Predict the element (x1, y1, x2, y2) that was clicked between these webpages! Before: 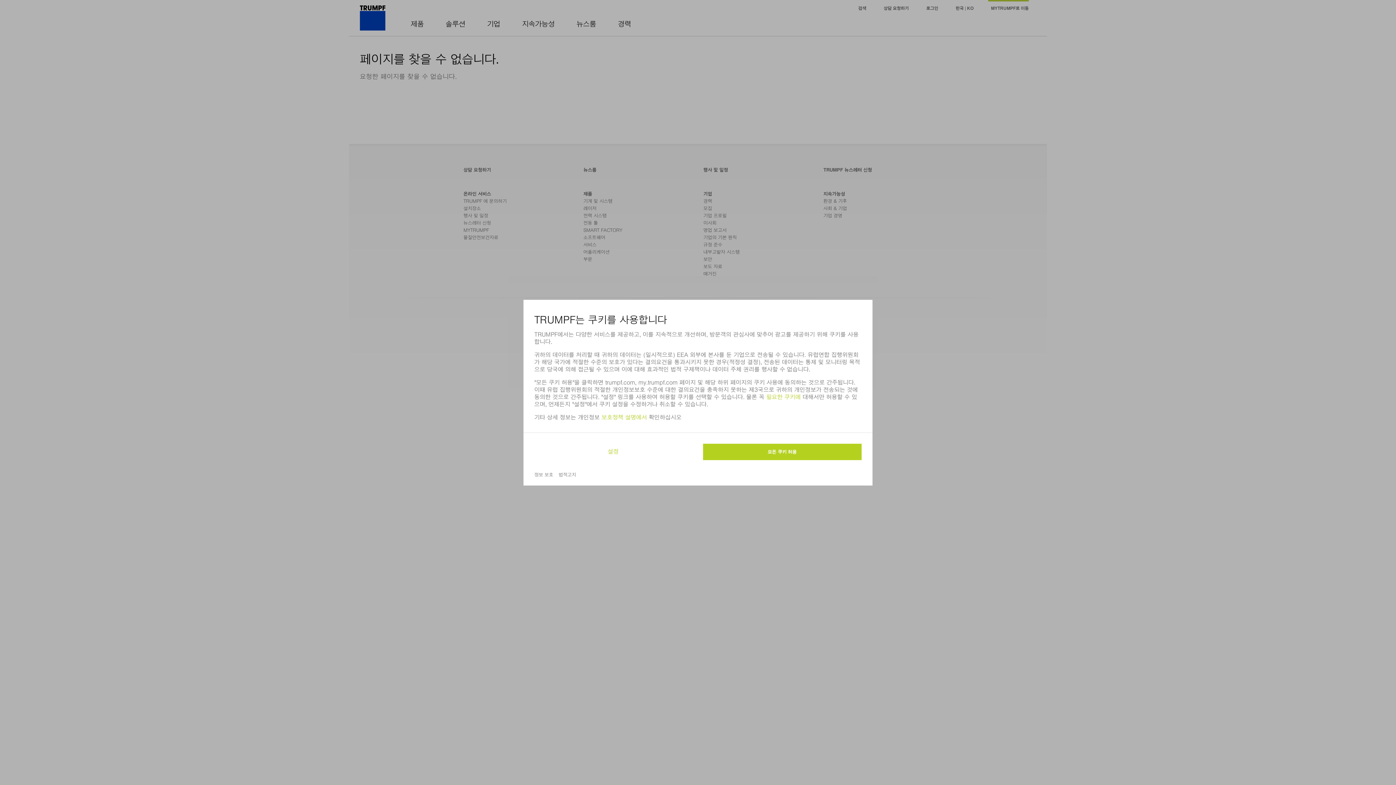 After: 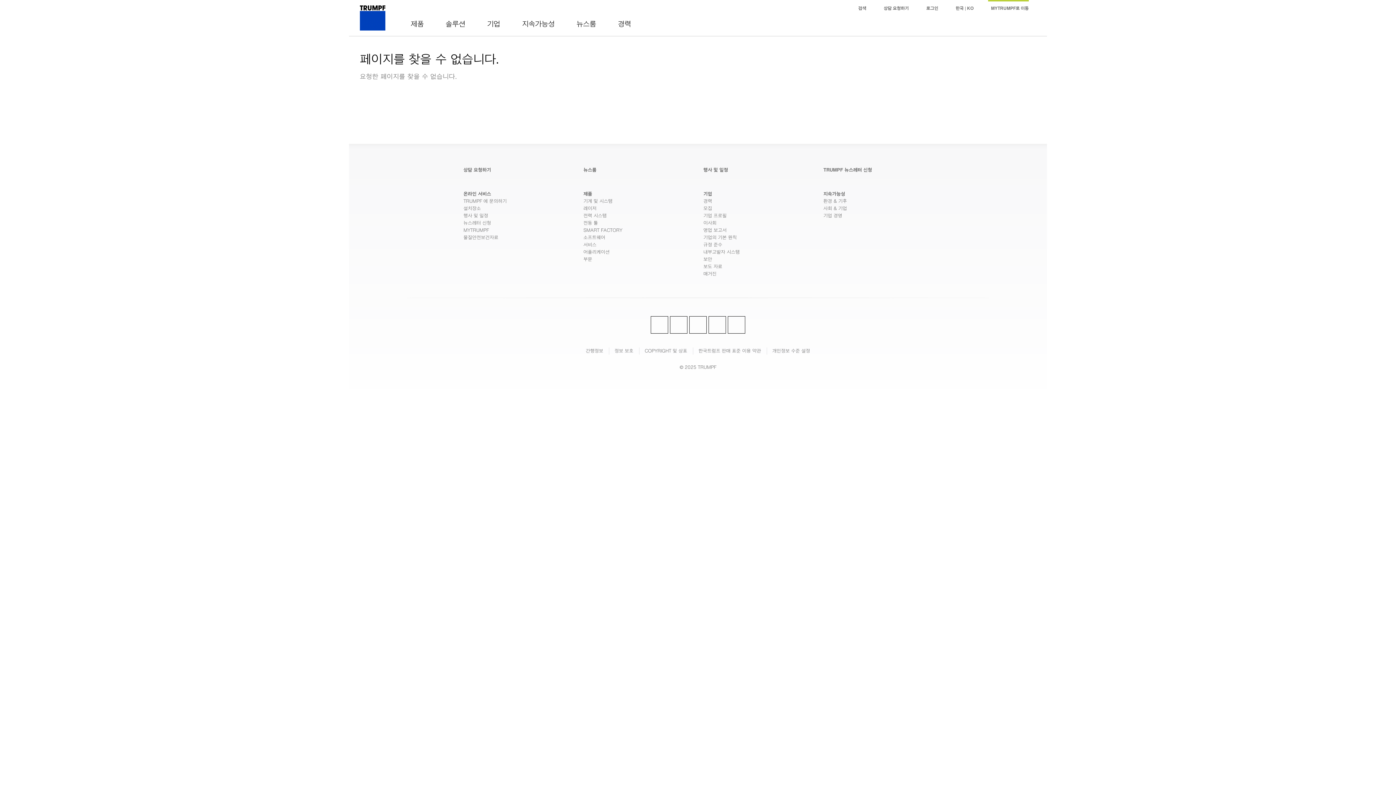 Action: bbox: (703, 443, 861, 460) label: 모든 쿠키 허용